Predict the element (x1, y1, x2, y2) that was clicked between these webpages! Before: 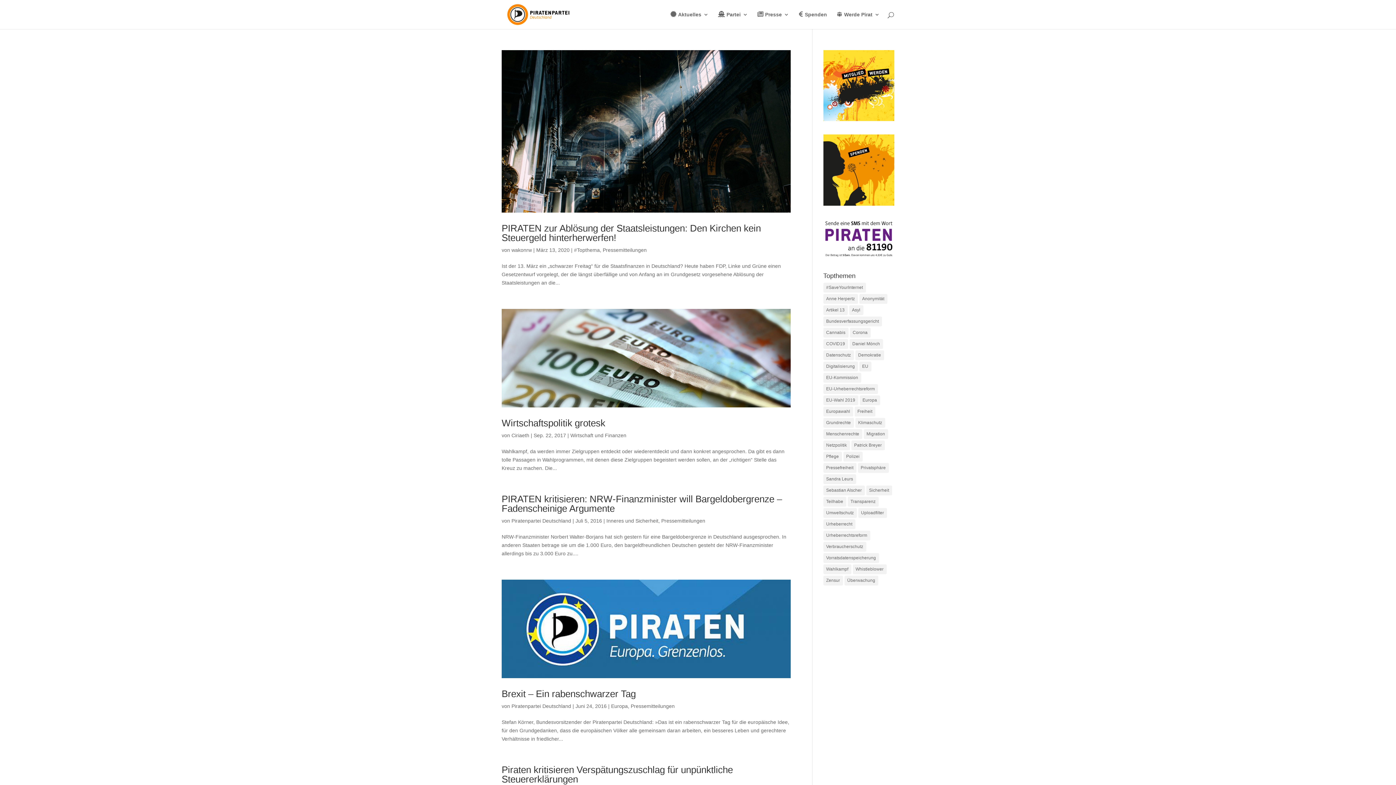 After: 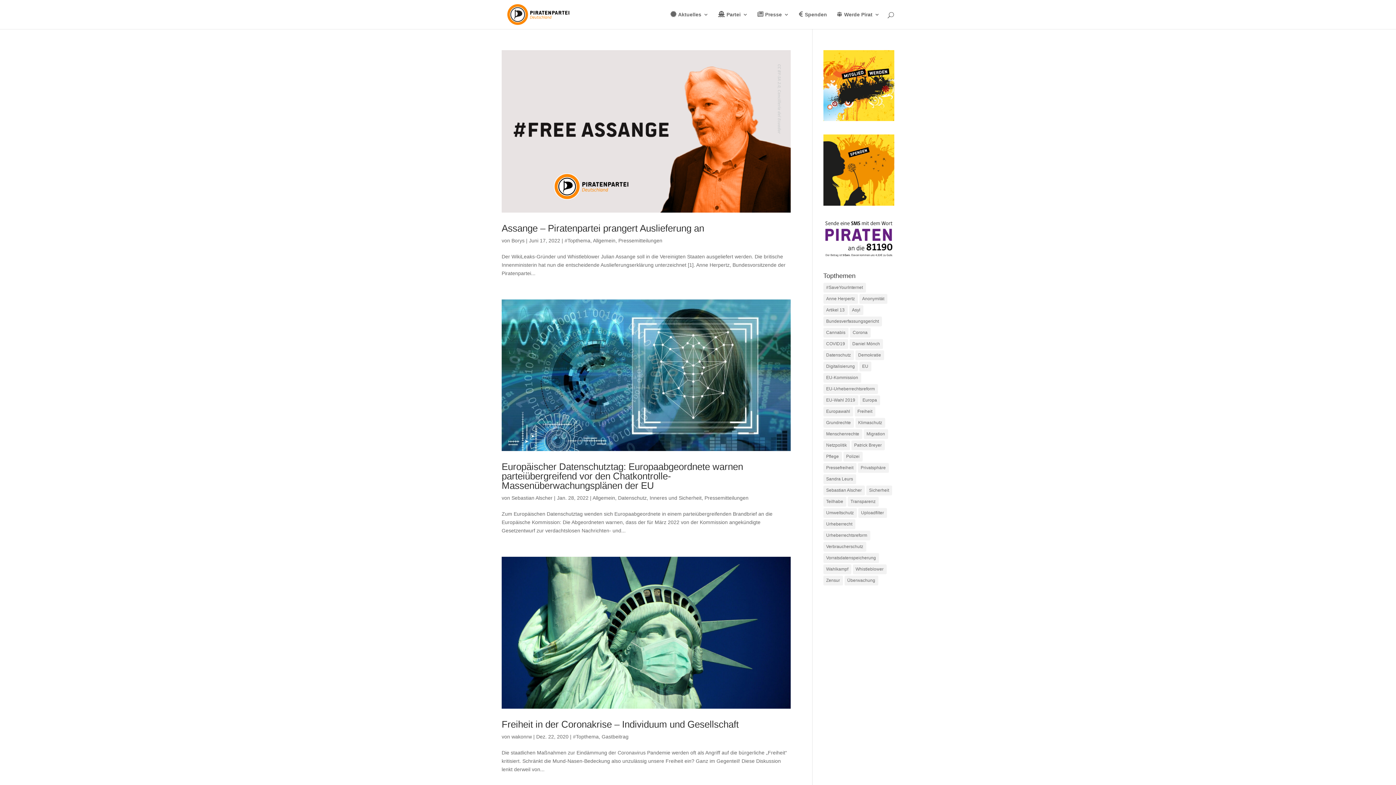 Action: label: Freiheit (20 Einträge) bbox: (854, 406, 875, 416)